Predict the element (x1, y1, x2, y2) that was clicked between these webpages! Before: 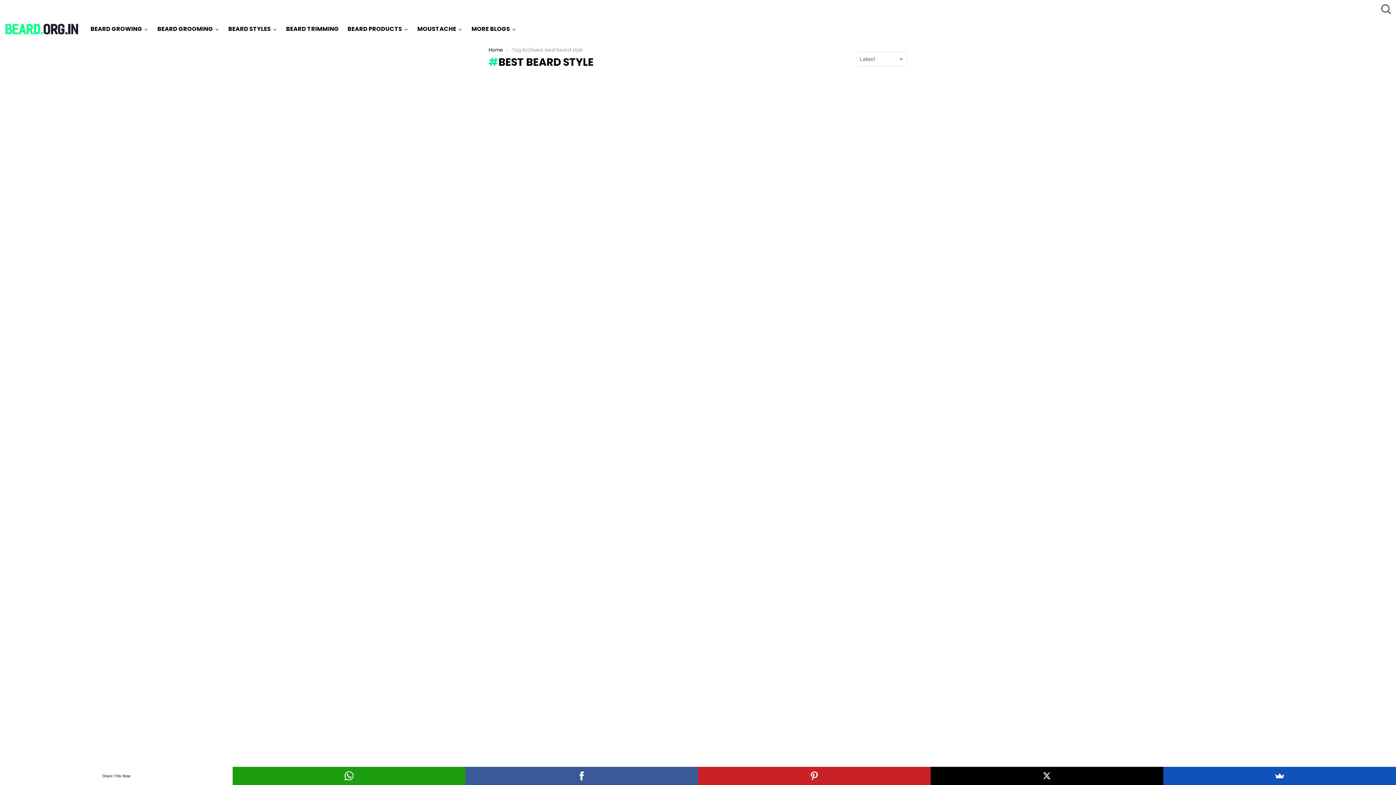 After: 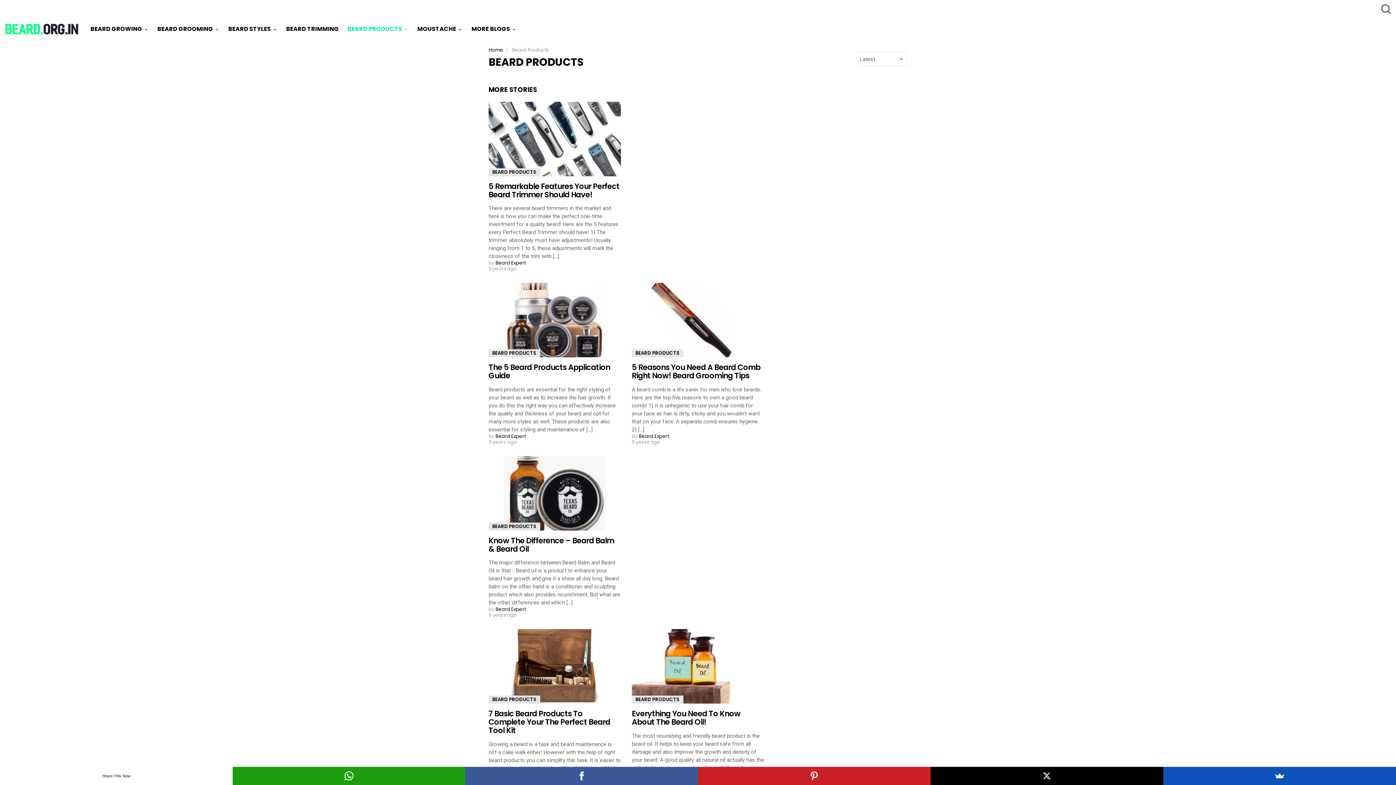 Action: label: BEARD PRODUCTS bbox: (344, 23, 412, 34)